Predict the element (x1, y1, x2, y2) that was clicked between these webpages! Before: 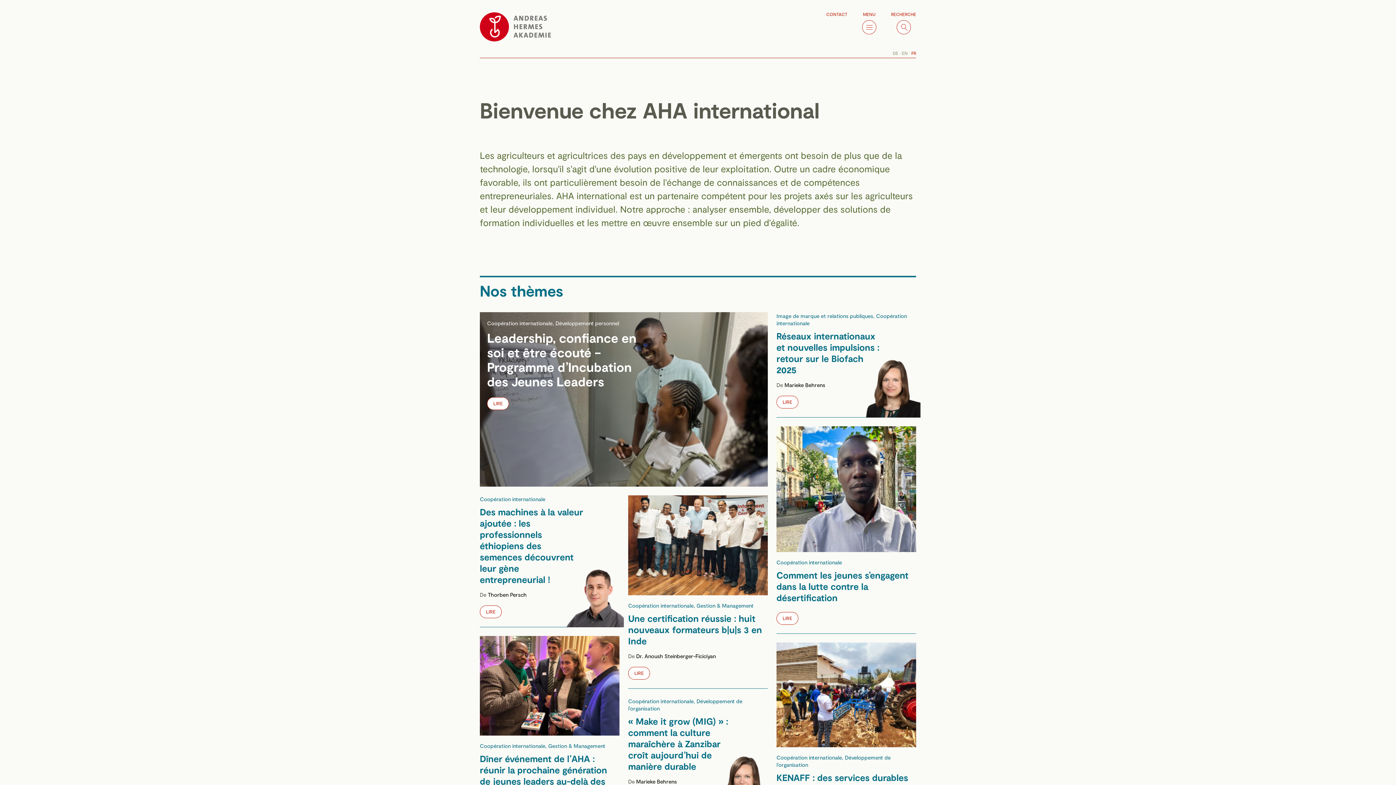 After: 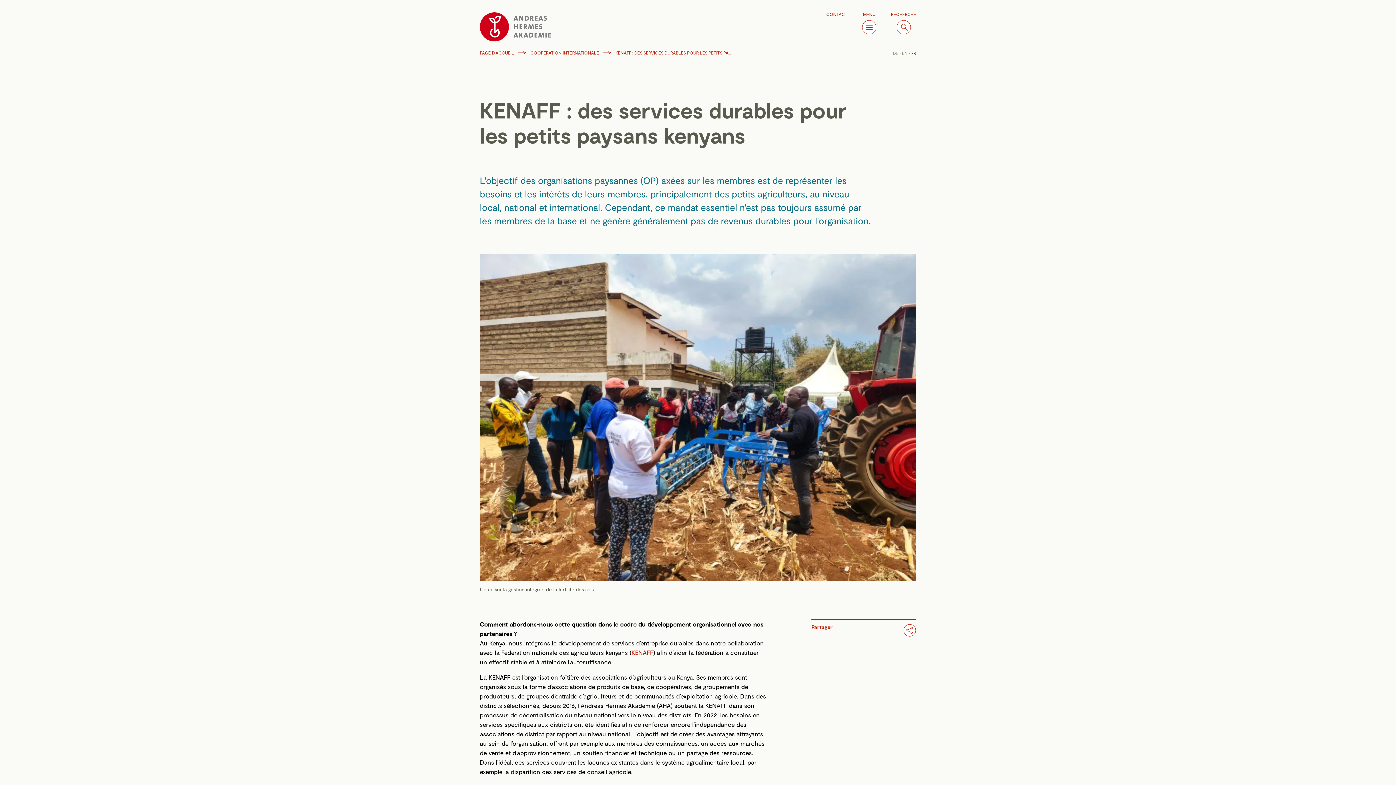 Action: bbox: (776, 642, 916, 747)